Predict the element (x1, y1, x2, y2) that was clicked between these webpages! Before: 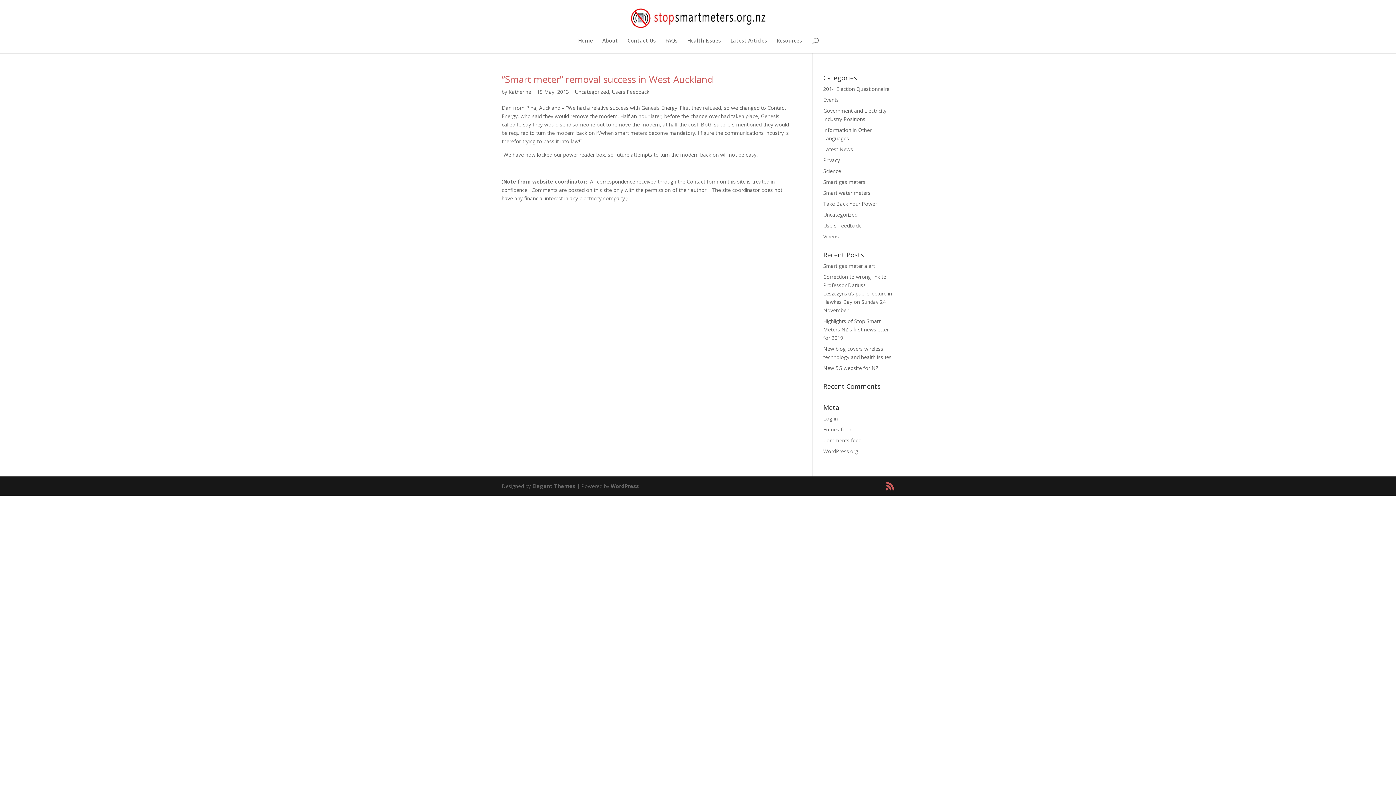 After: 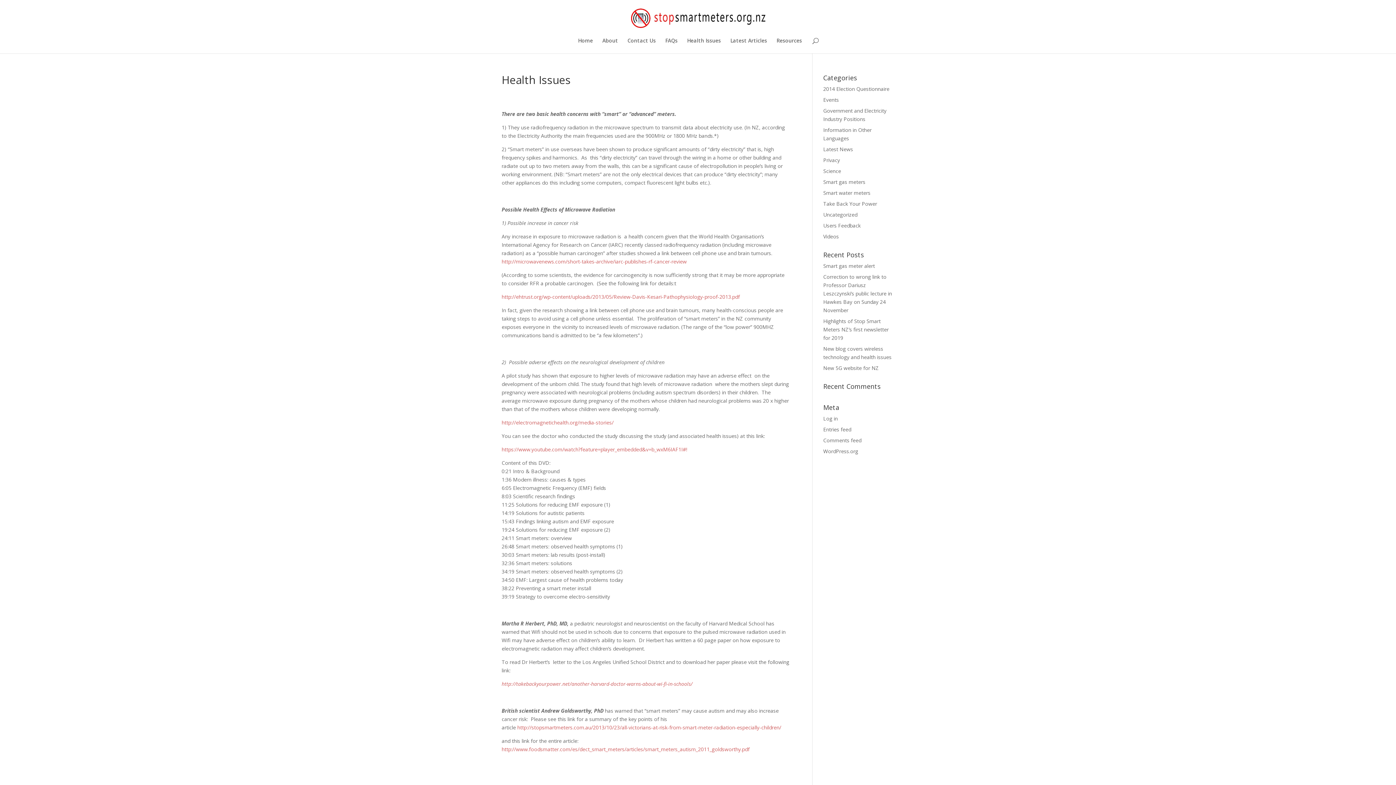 Action: bbox: (687, 38, 721, 53) label: Health Issues